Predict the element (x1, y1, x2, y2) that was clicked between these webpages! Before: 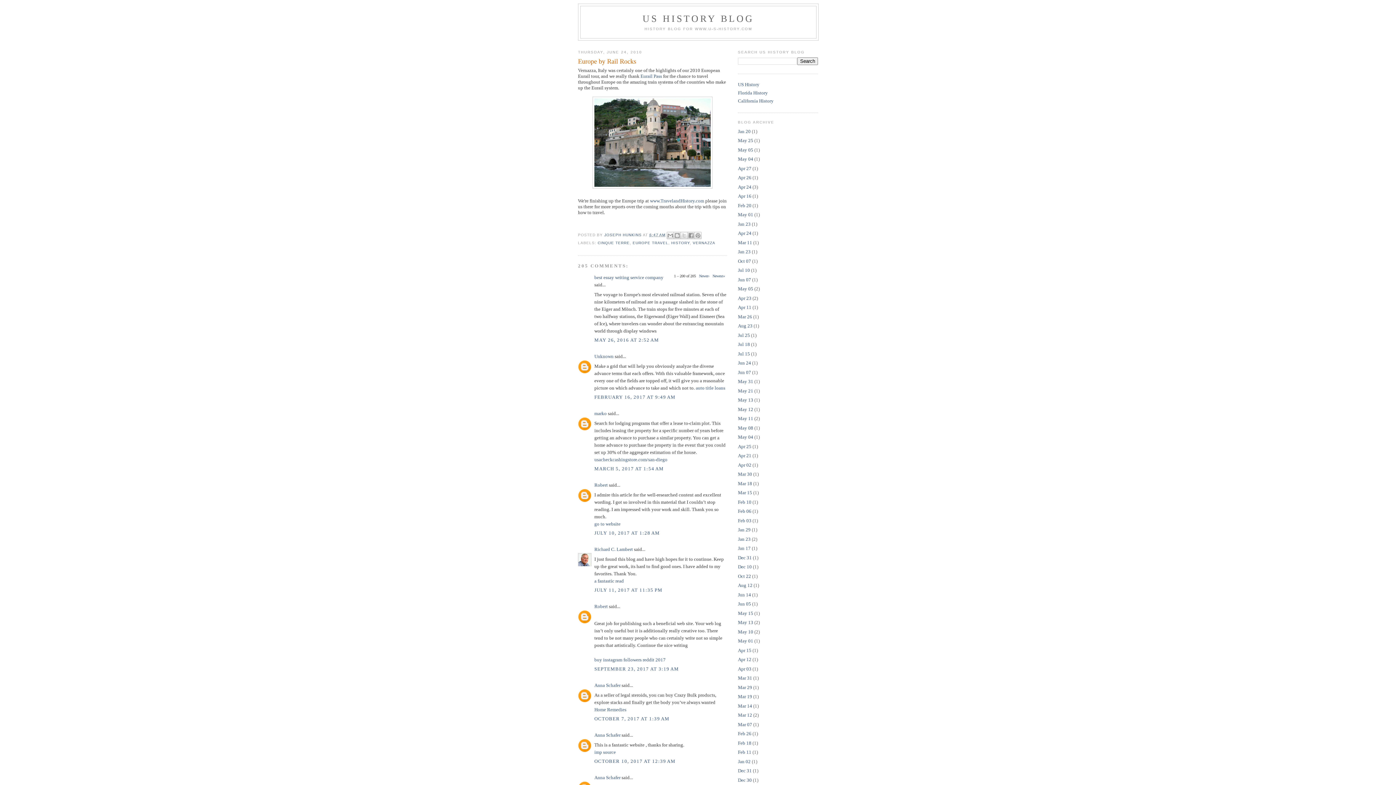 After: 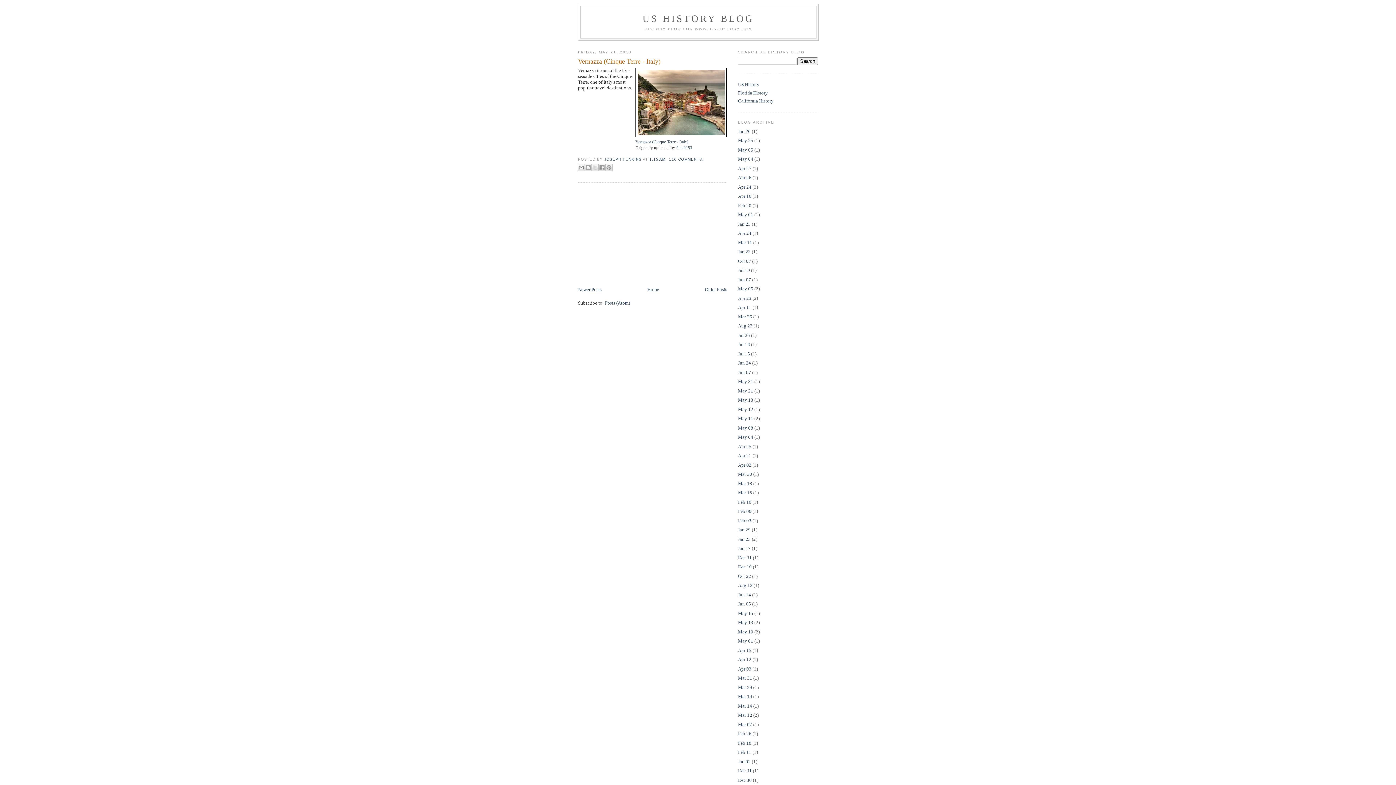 Action: bbox: (738, 388, 753, 393) label: May 21